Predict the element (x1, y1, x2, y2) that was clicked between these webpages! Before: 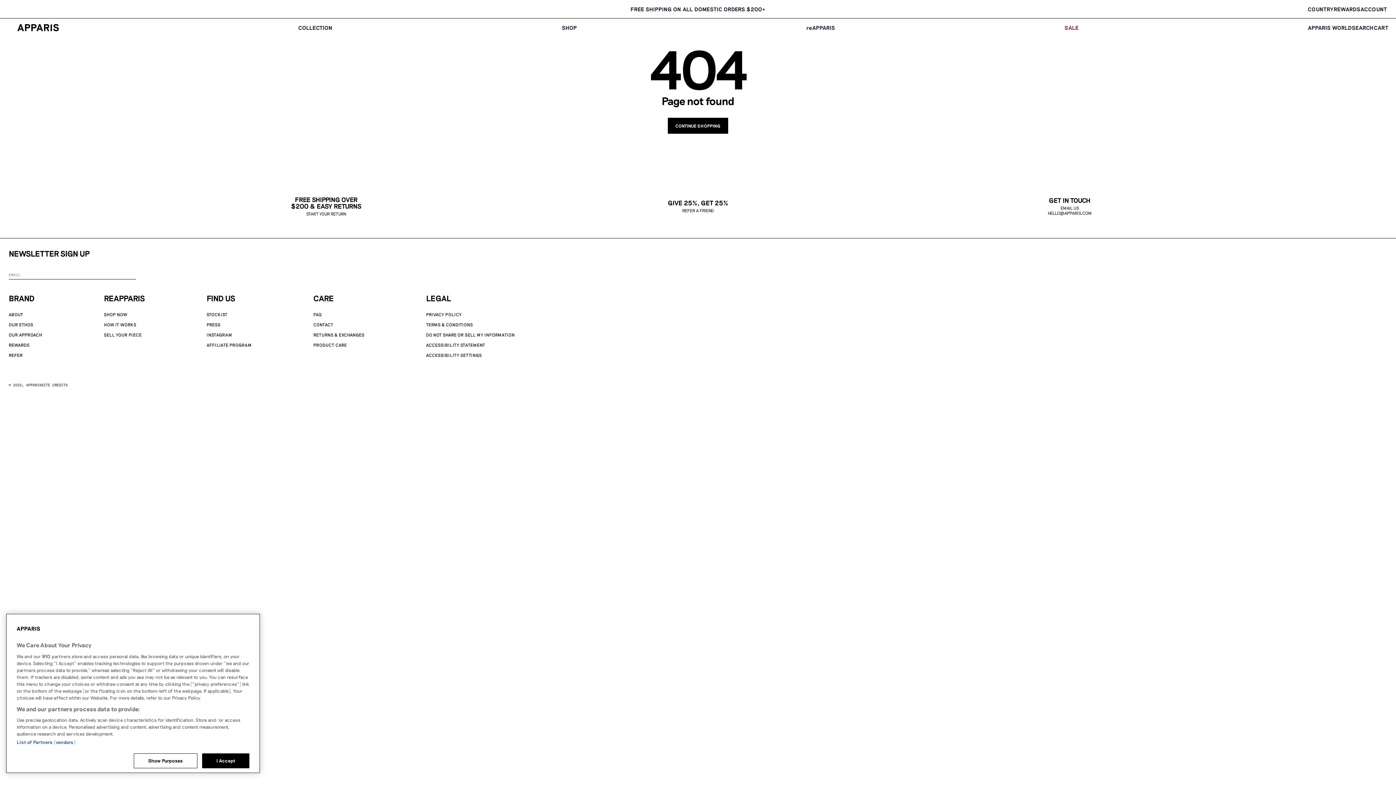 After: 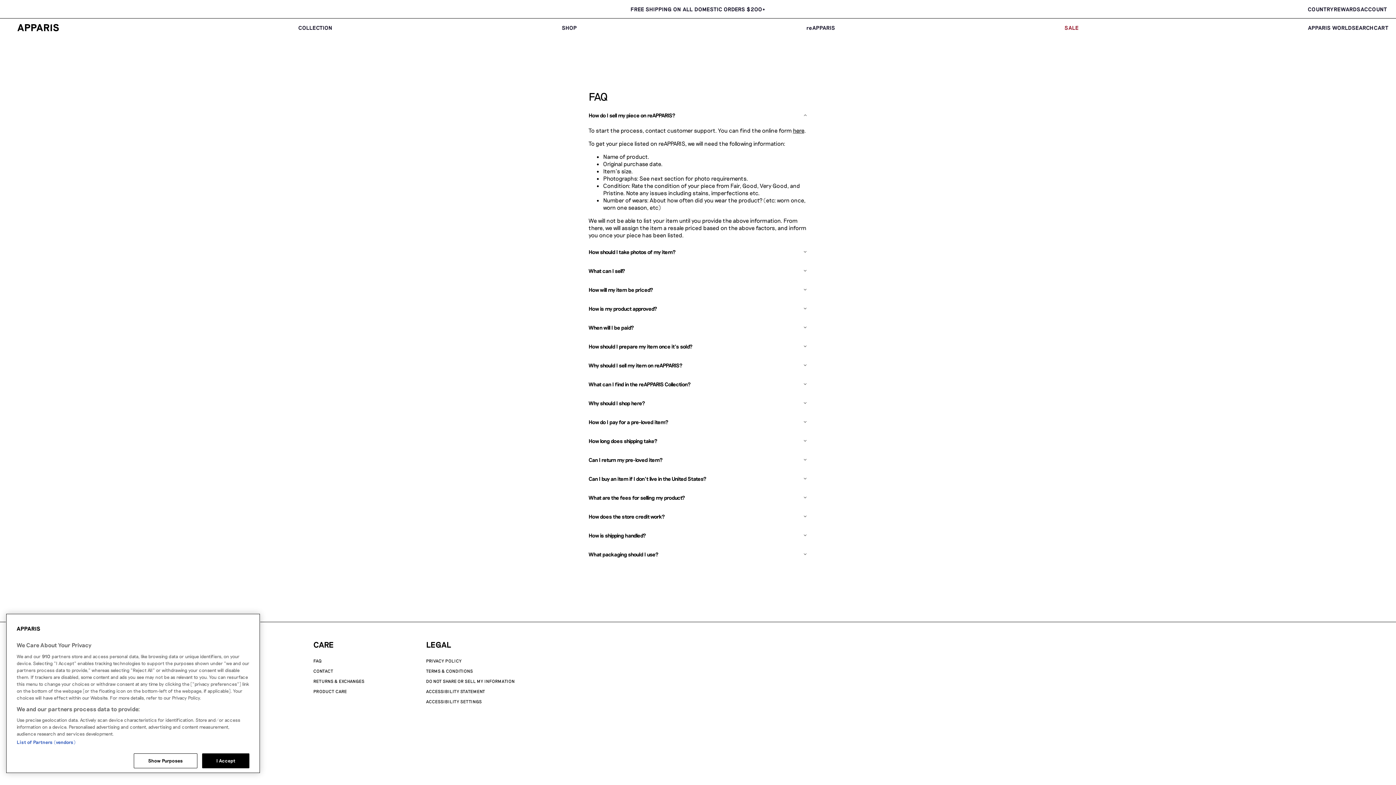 Action: bbox: (103, 332, 141, 337) label: SELL YOUR PIECE